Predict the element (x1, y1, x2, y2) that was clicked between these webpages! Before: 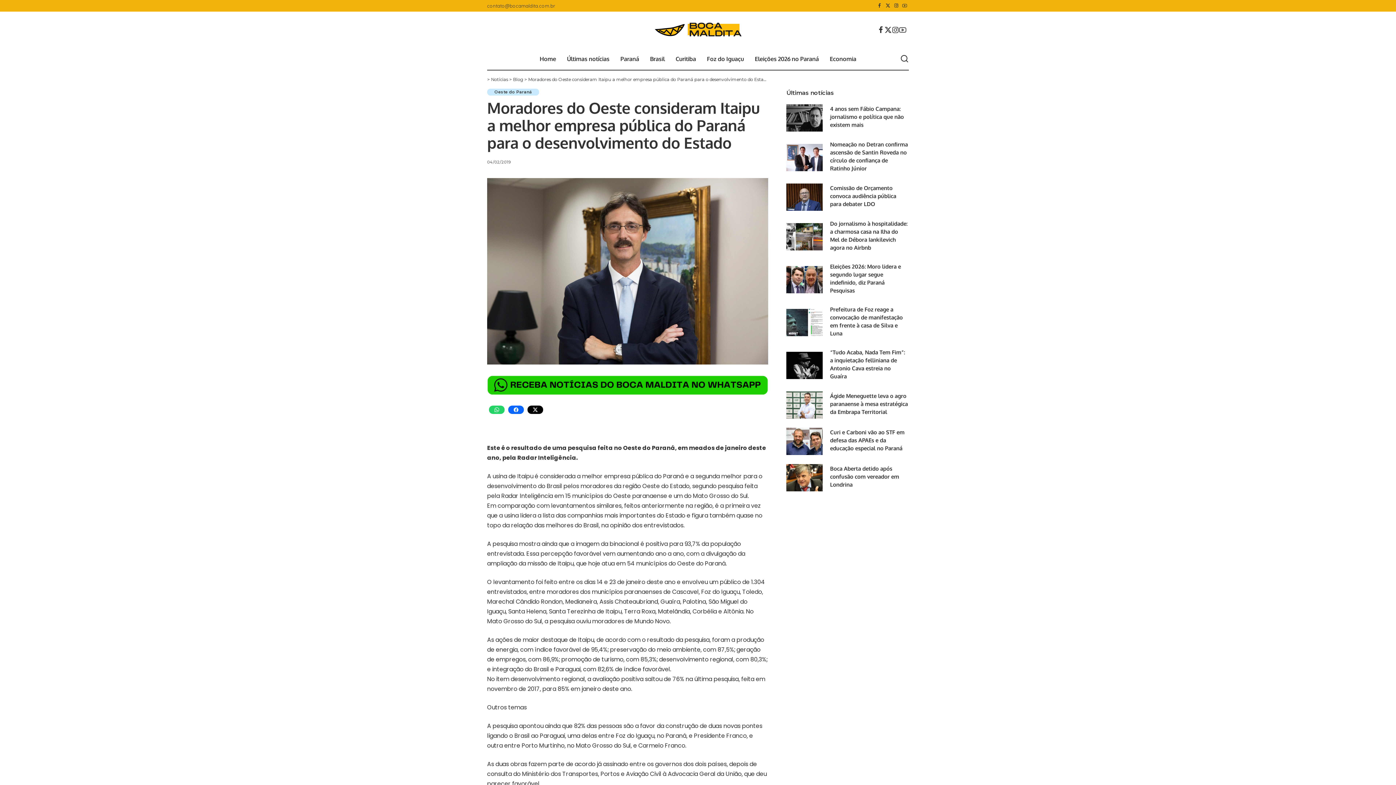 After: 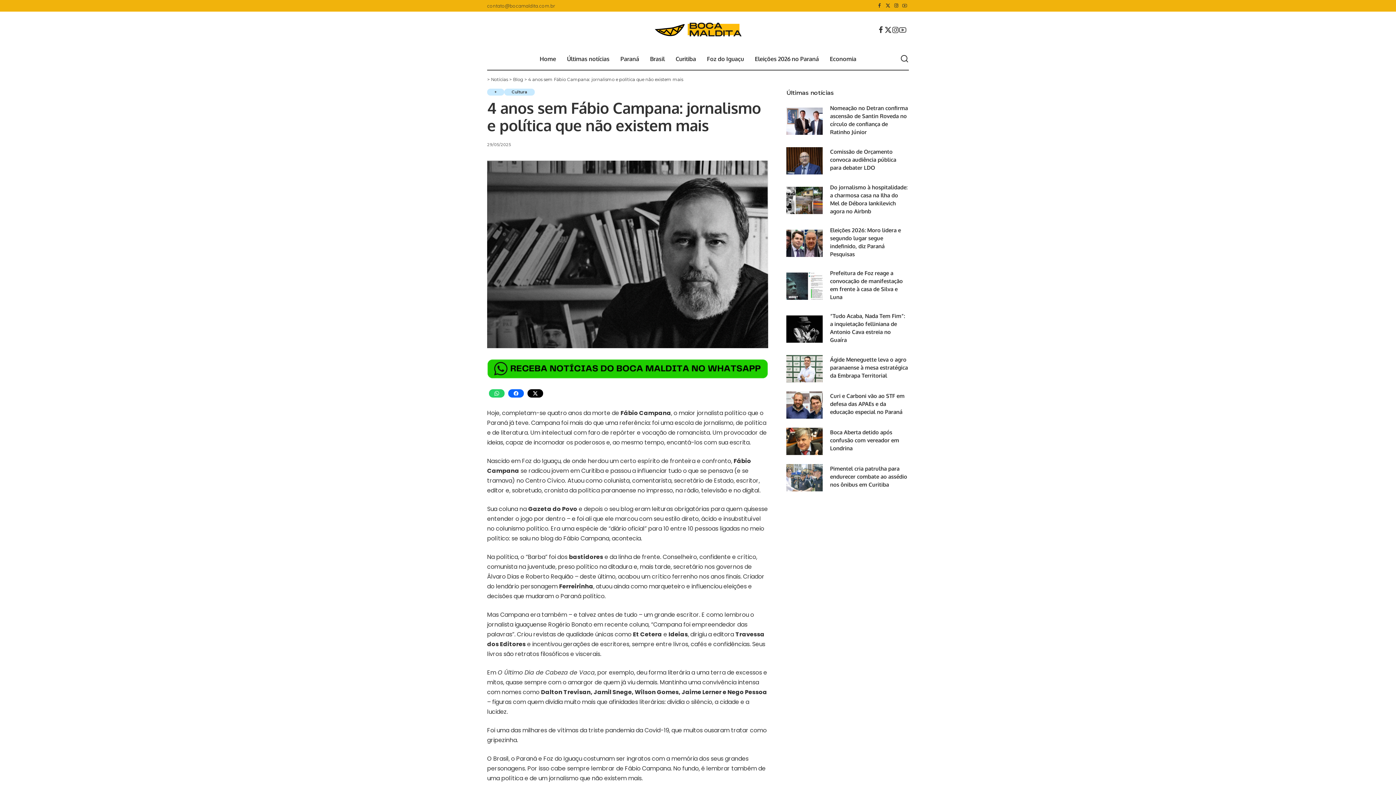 Action: label: 4 anos sem Fábio Campana: jornalismo e política que não existem mais bbox: (786, 104, 823, 131)